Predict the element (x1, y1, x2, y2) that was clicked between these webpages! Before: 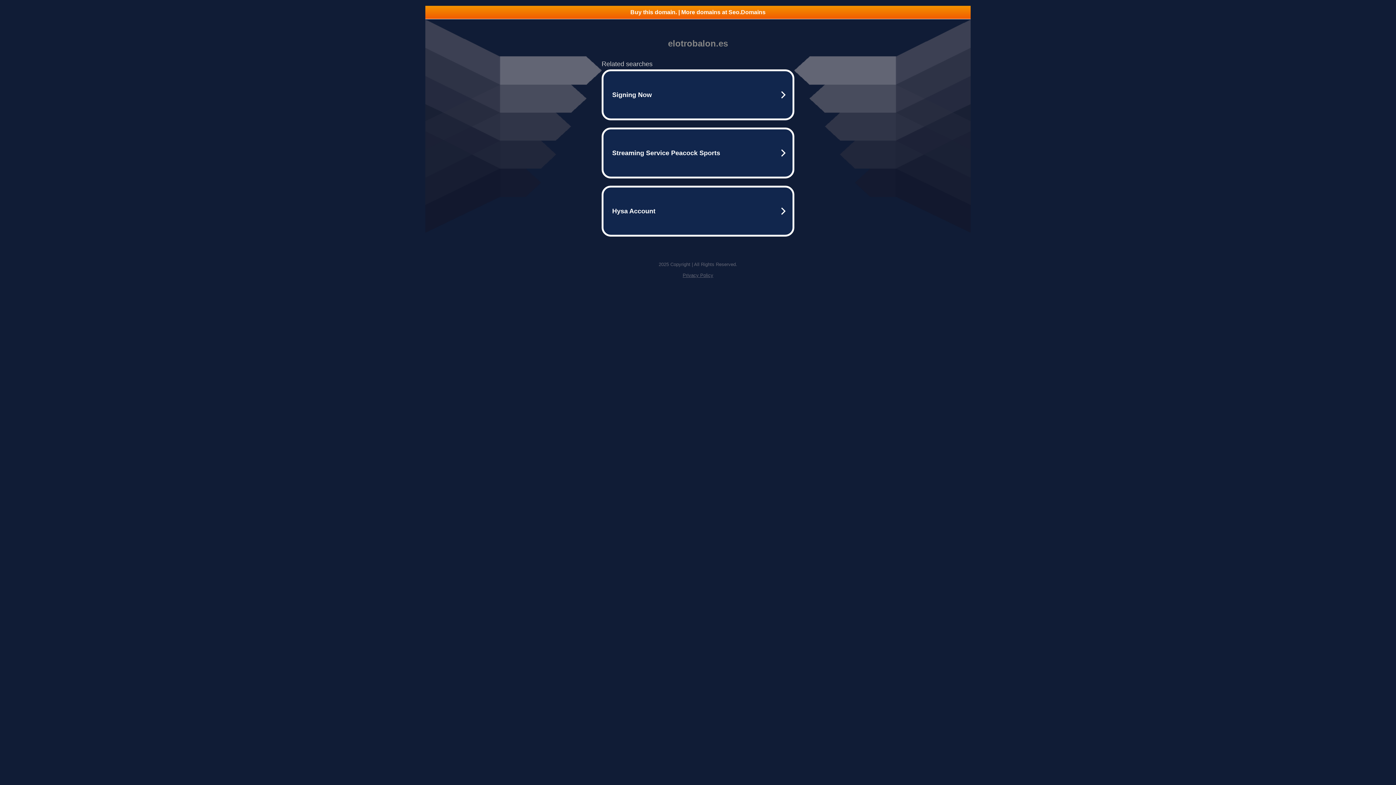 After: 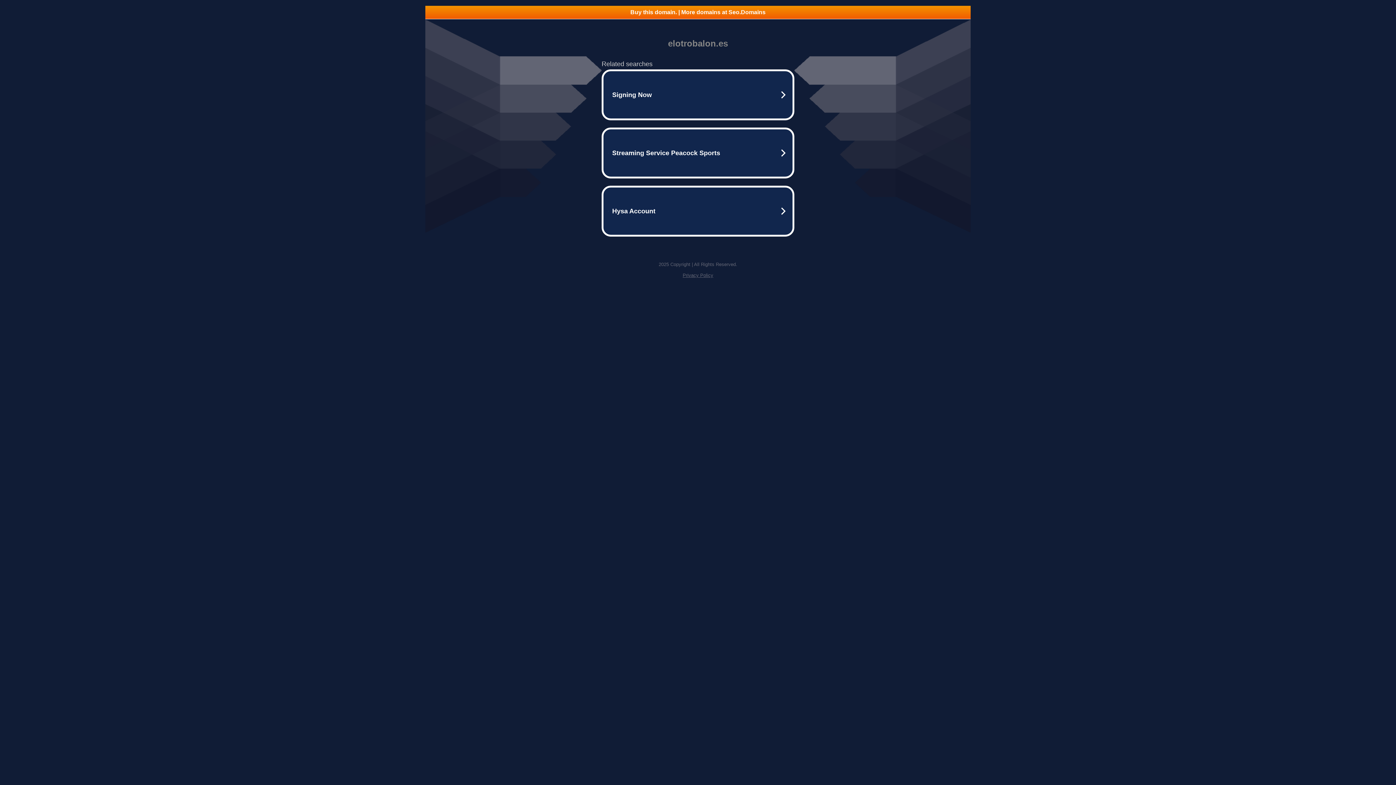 Action: label: Buy this domain. | More domains at Seo.Domains bbox: (425, 5, 970, 18)